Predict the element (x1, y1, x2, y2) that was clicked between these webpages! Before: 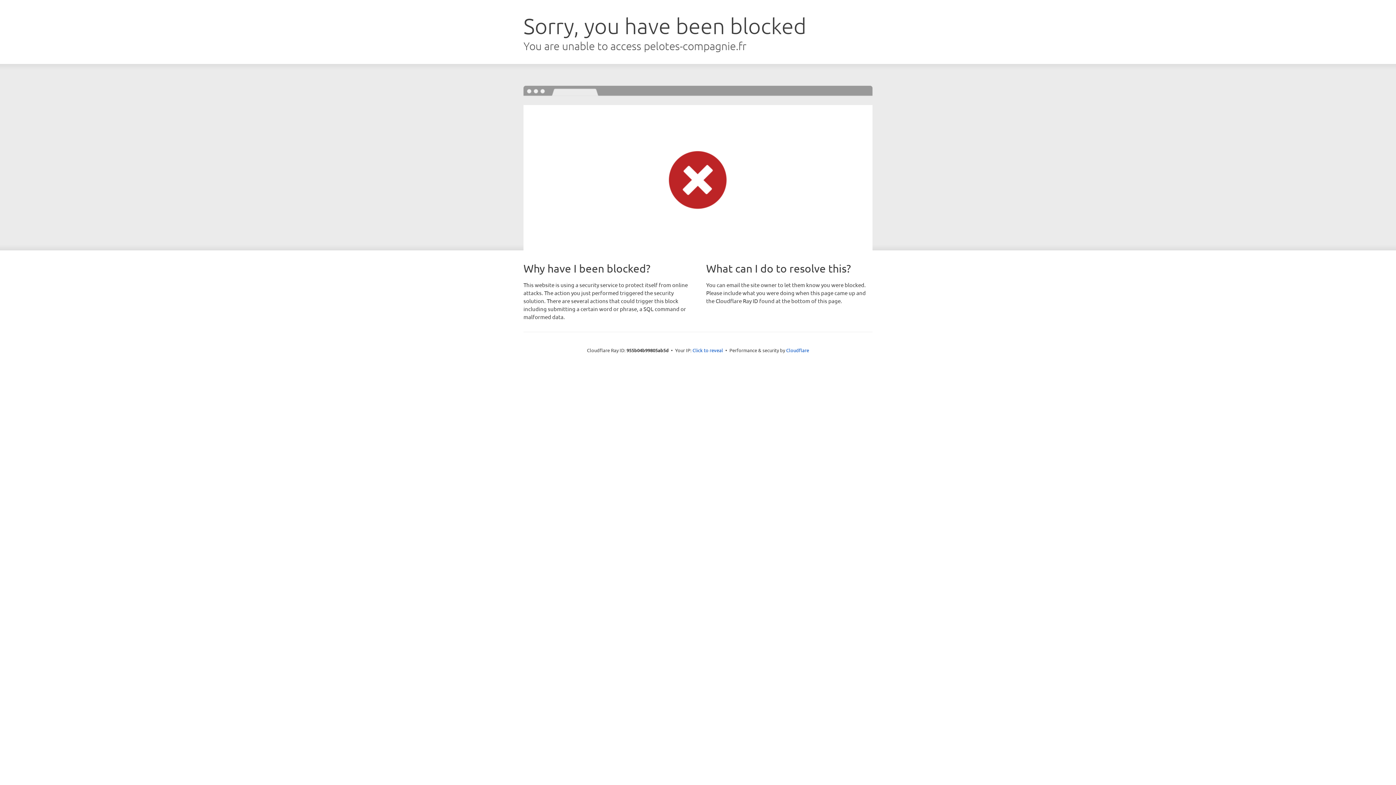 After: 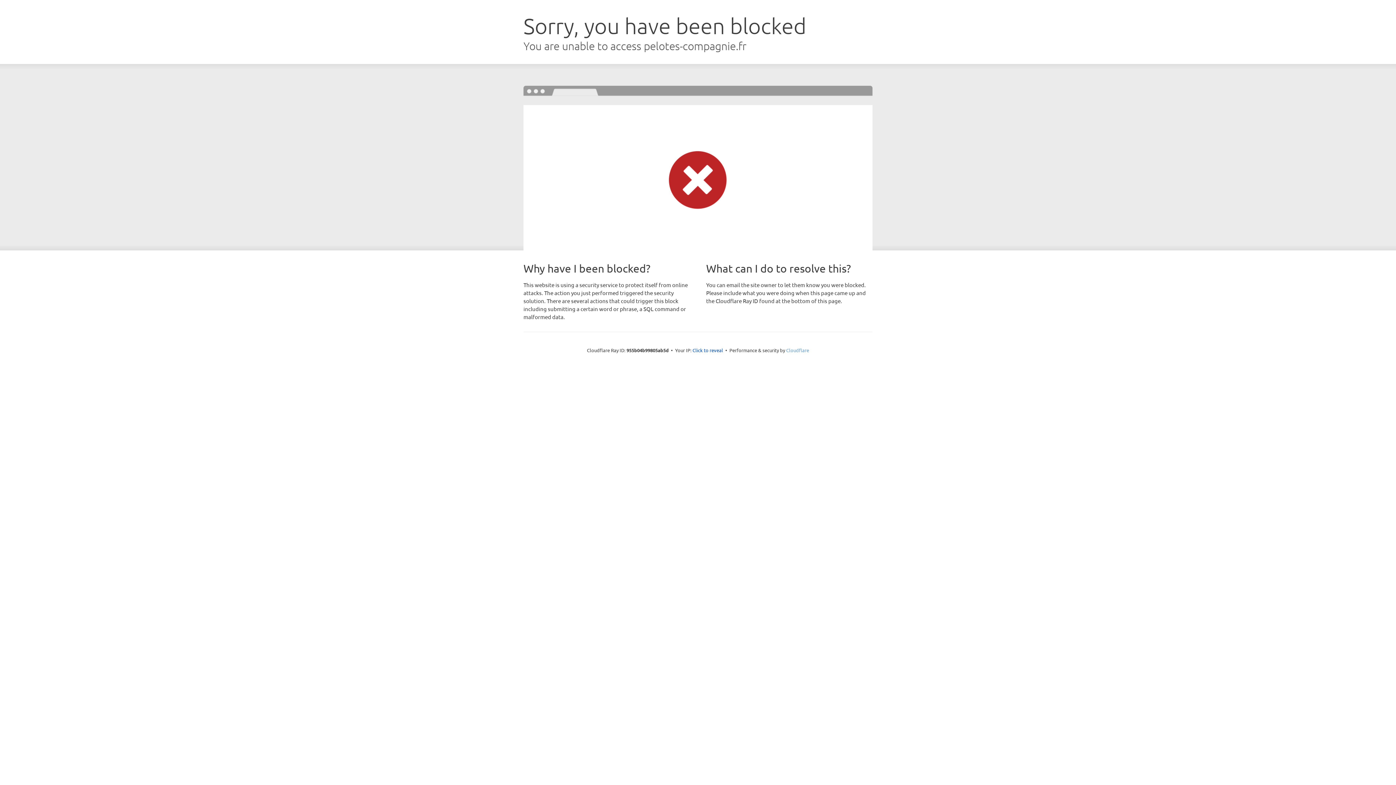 Action: bbox: (786, 347, 809, 353) label: Cloudflare